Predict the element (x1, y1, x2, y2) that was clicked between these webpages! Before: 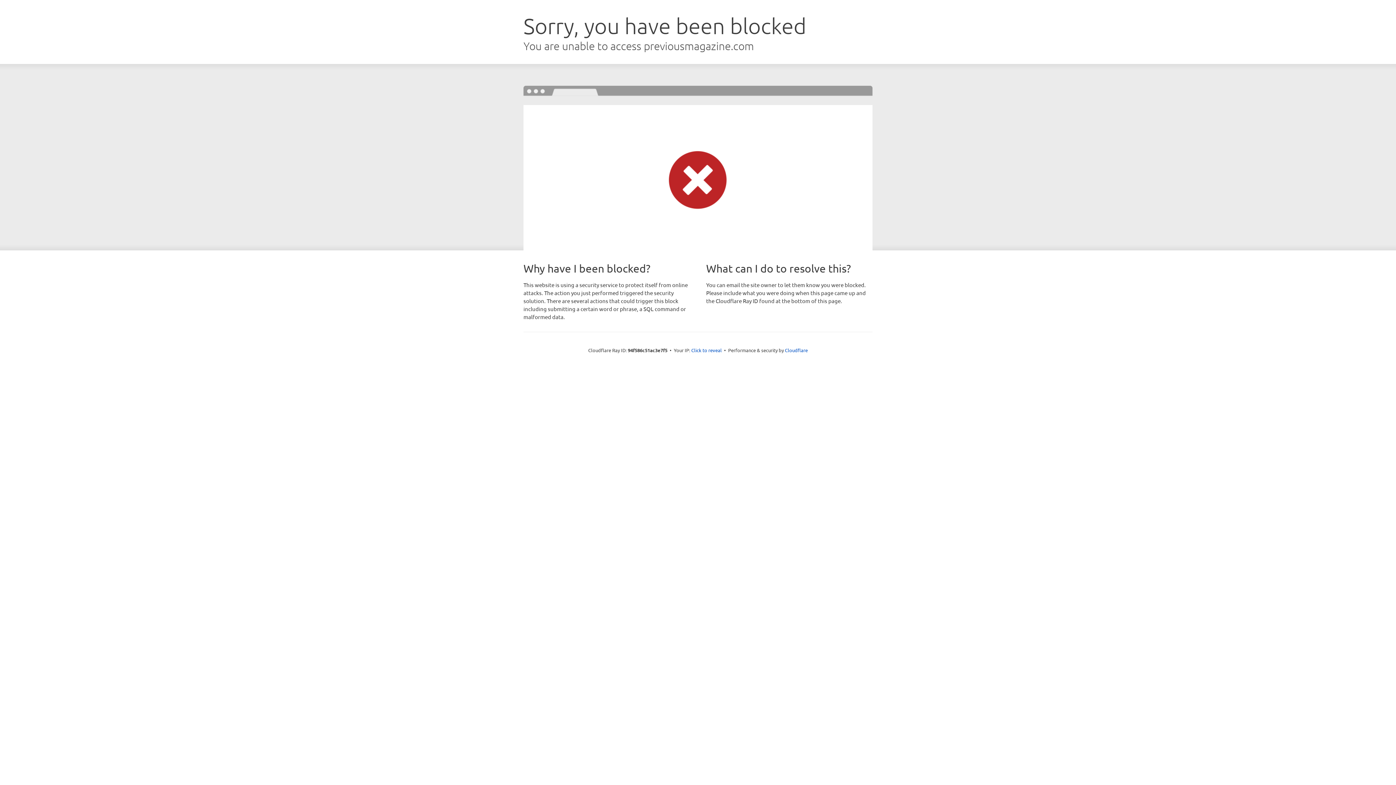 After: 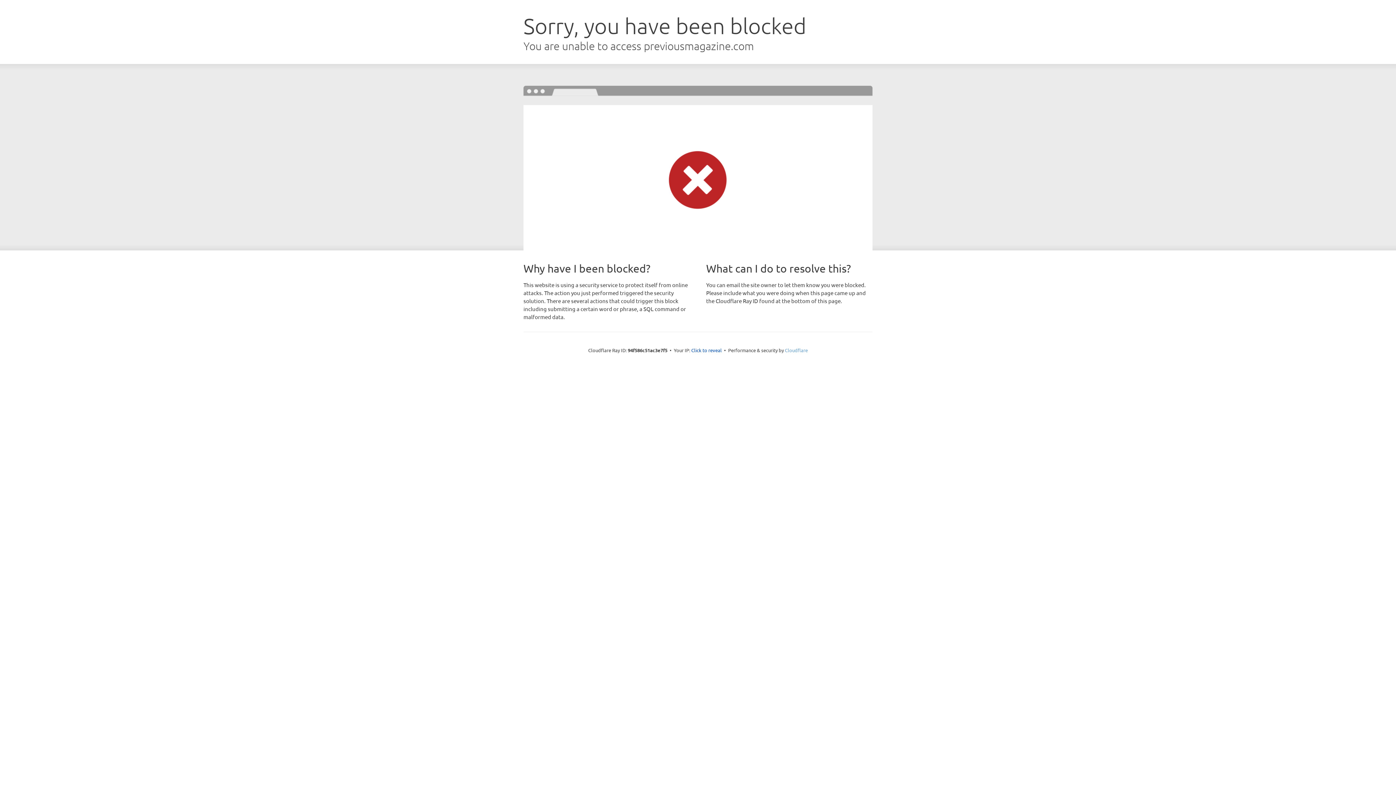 Action: label: Cloudflare bbox: (785, 347, 808, 353)